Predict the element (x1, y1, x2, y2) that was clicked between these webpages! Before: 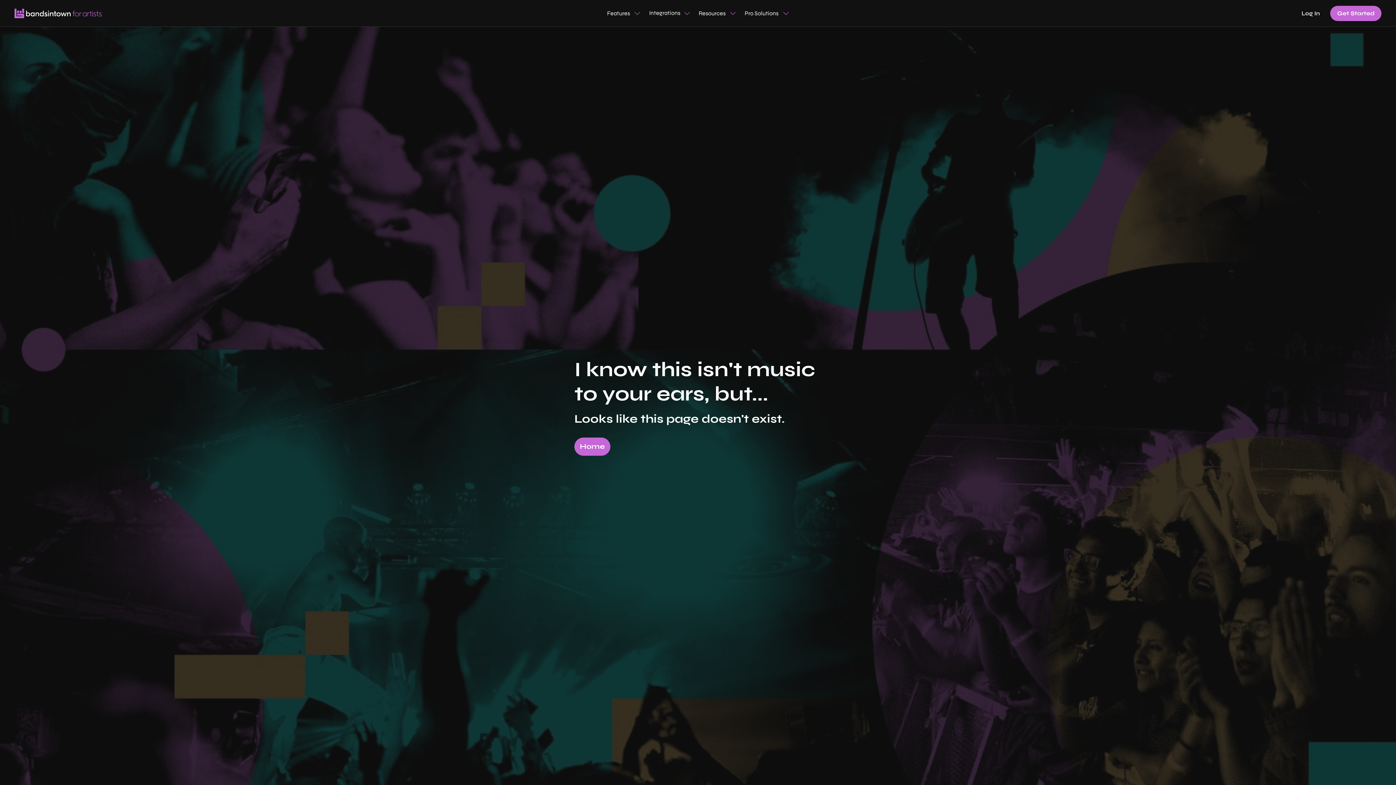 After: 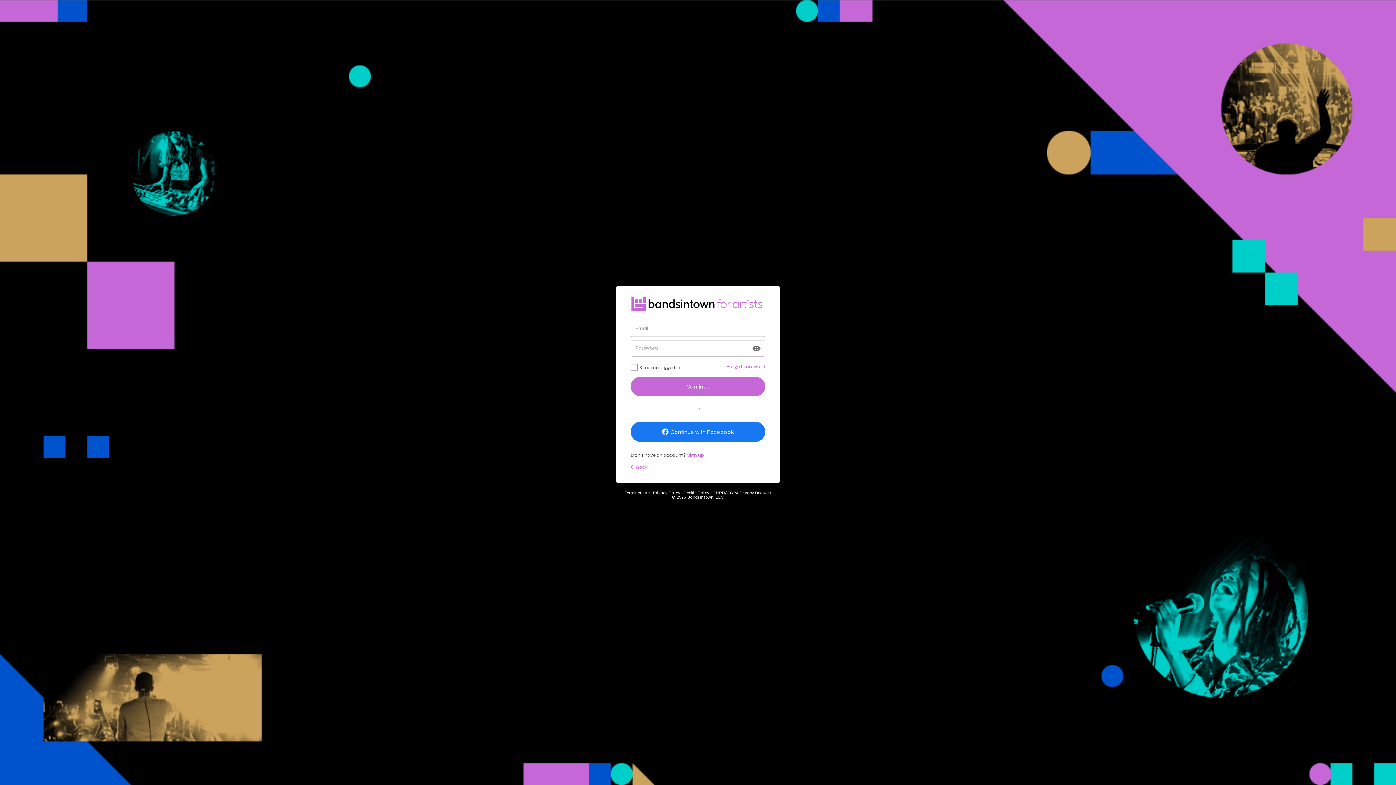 Action: bbox: (1301, 9, 1320, 17) label: Log In